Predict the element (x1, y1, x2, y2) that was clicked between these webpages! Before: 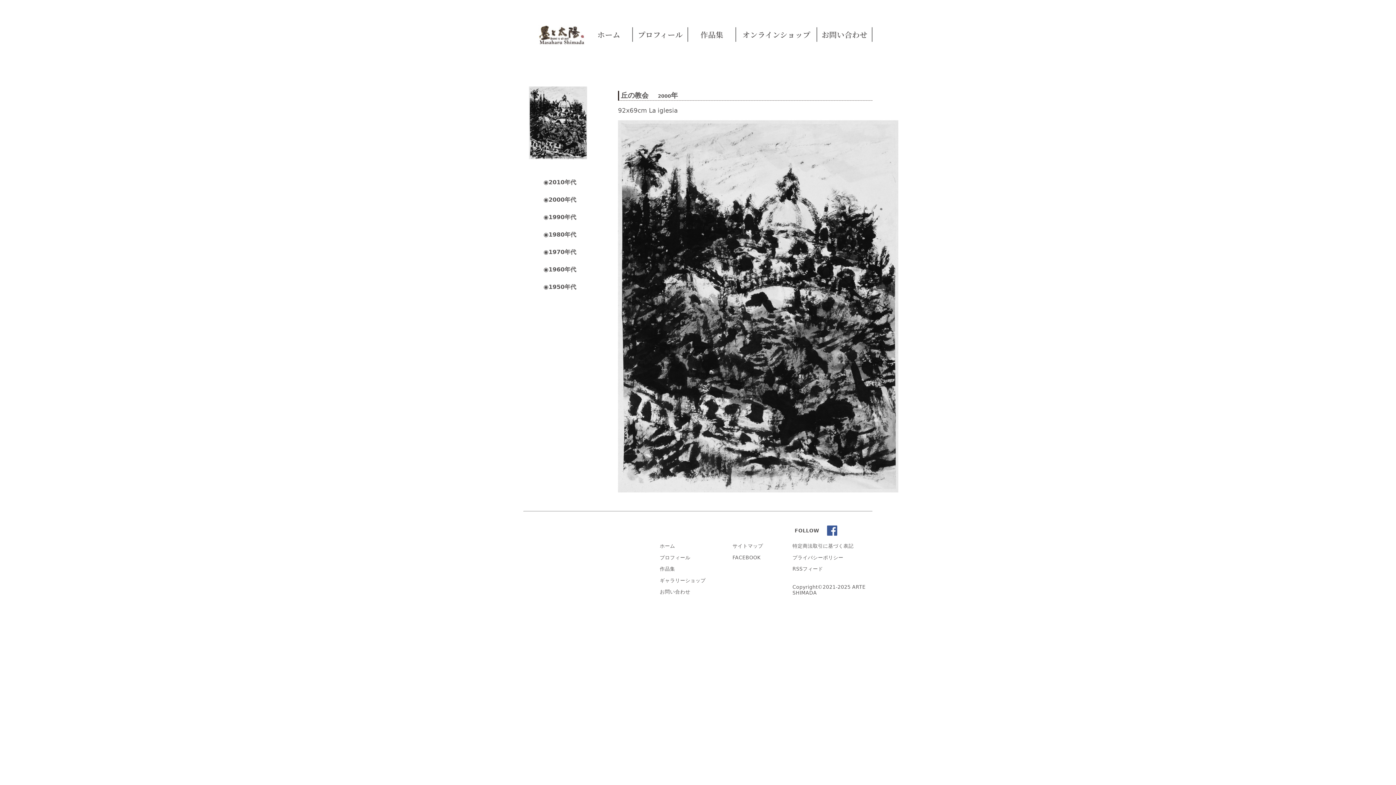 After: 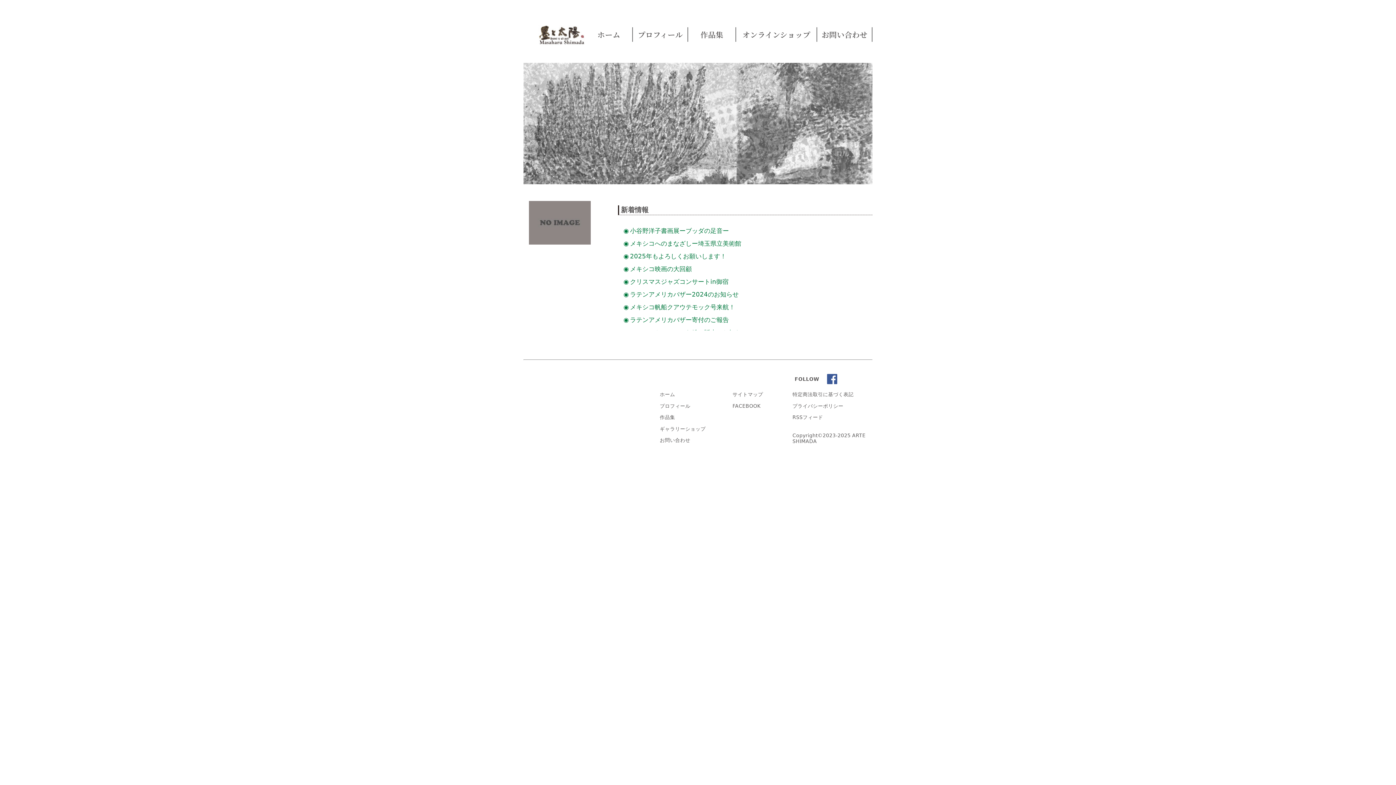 Action: bbox: (538, 17, 585, 51)